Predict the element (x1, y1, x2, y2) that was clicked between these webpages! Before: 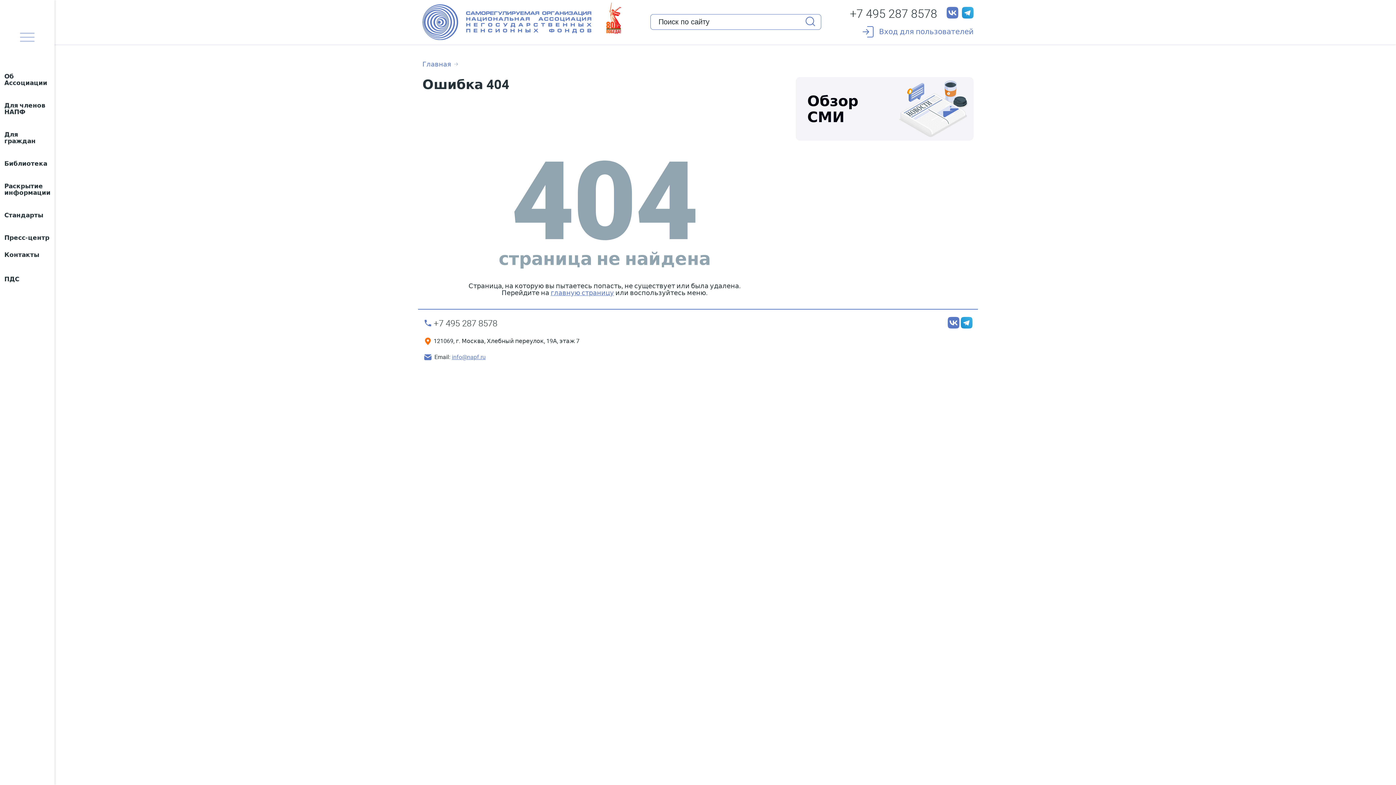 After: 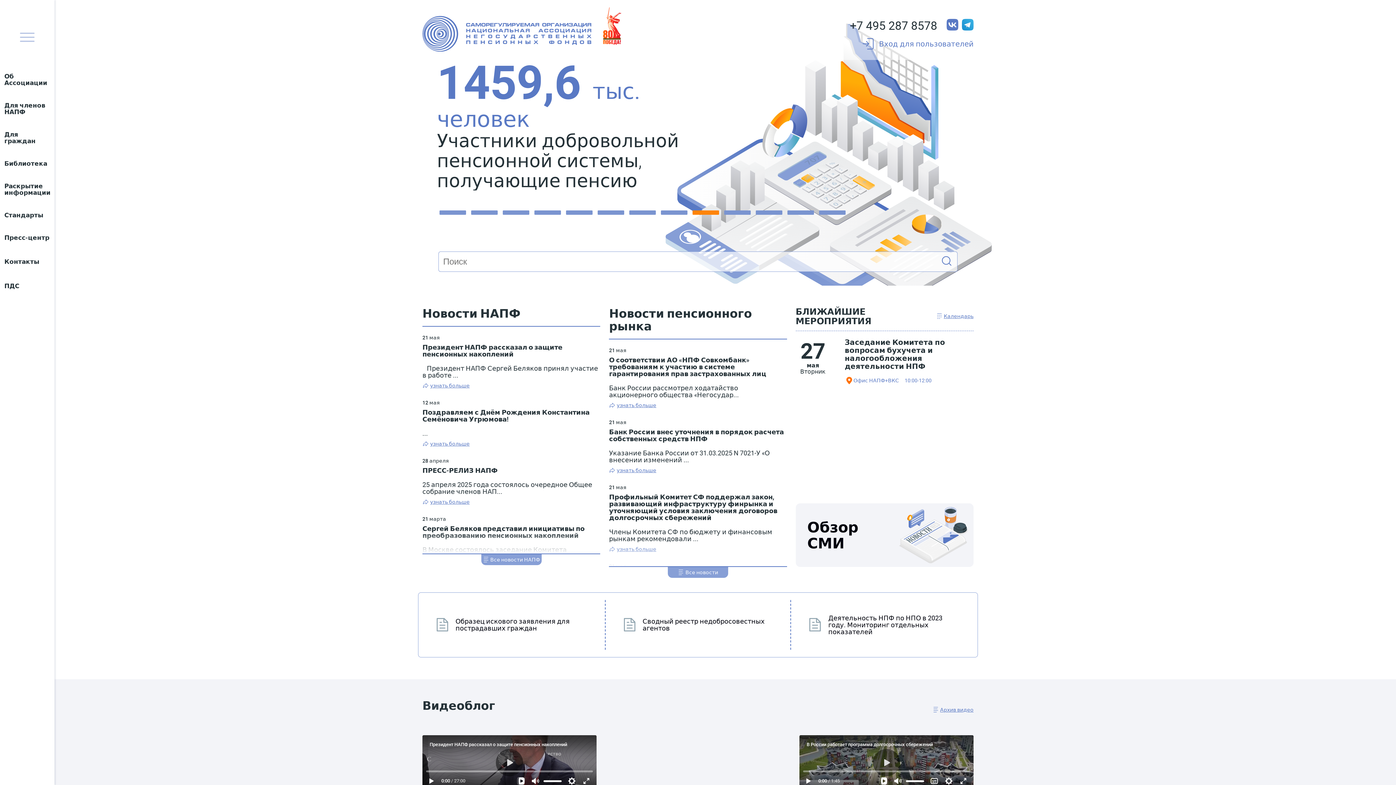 Action: label: главную страницу bbox: (550, 288, 614, 296)